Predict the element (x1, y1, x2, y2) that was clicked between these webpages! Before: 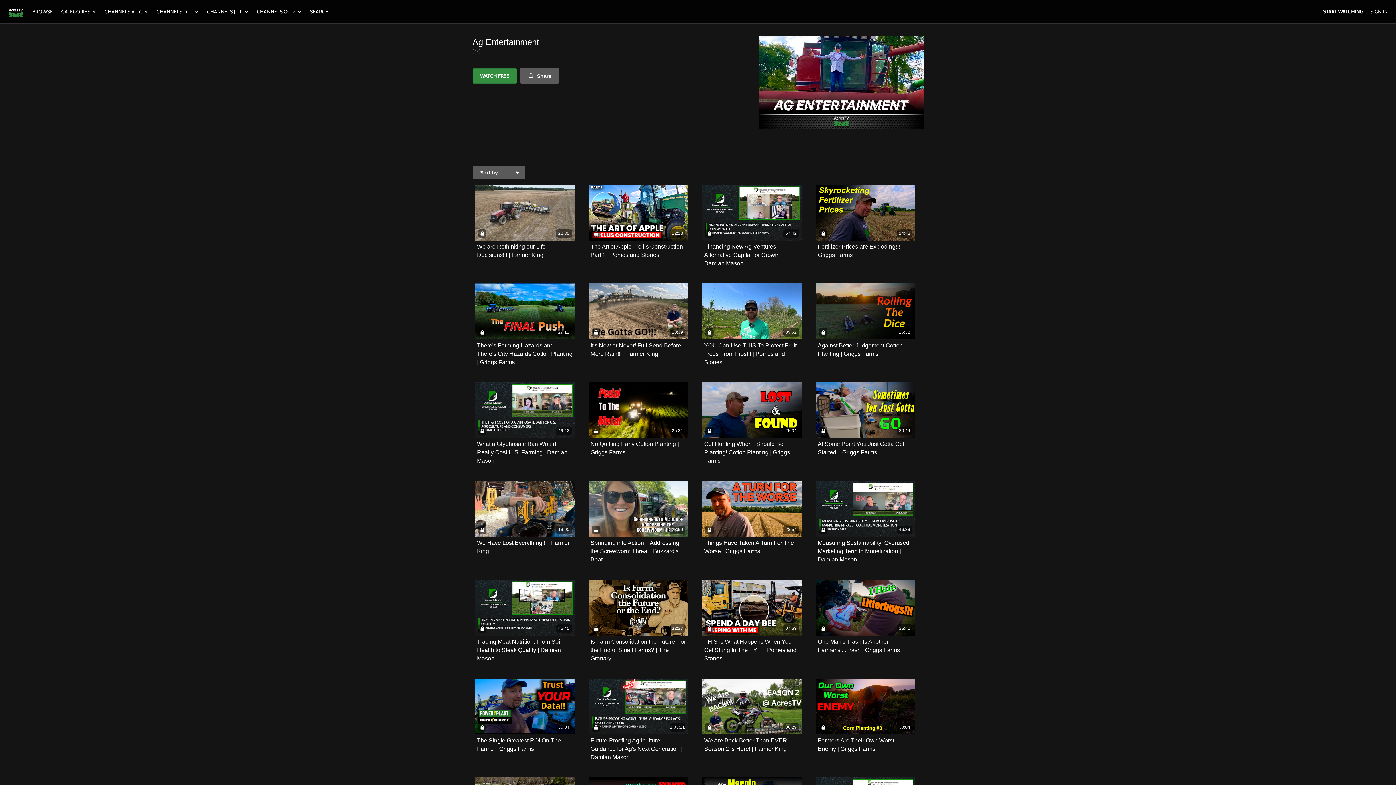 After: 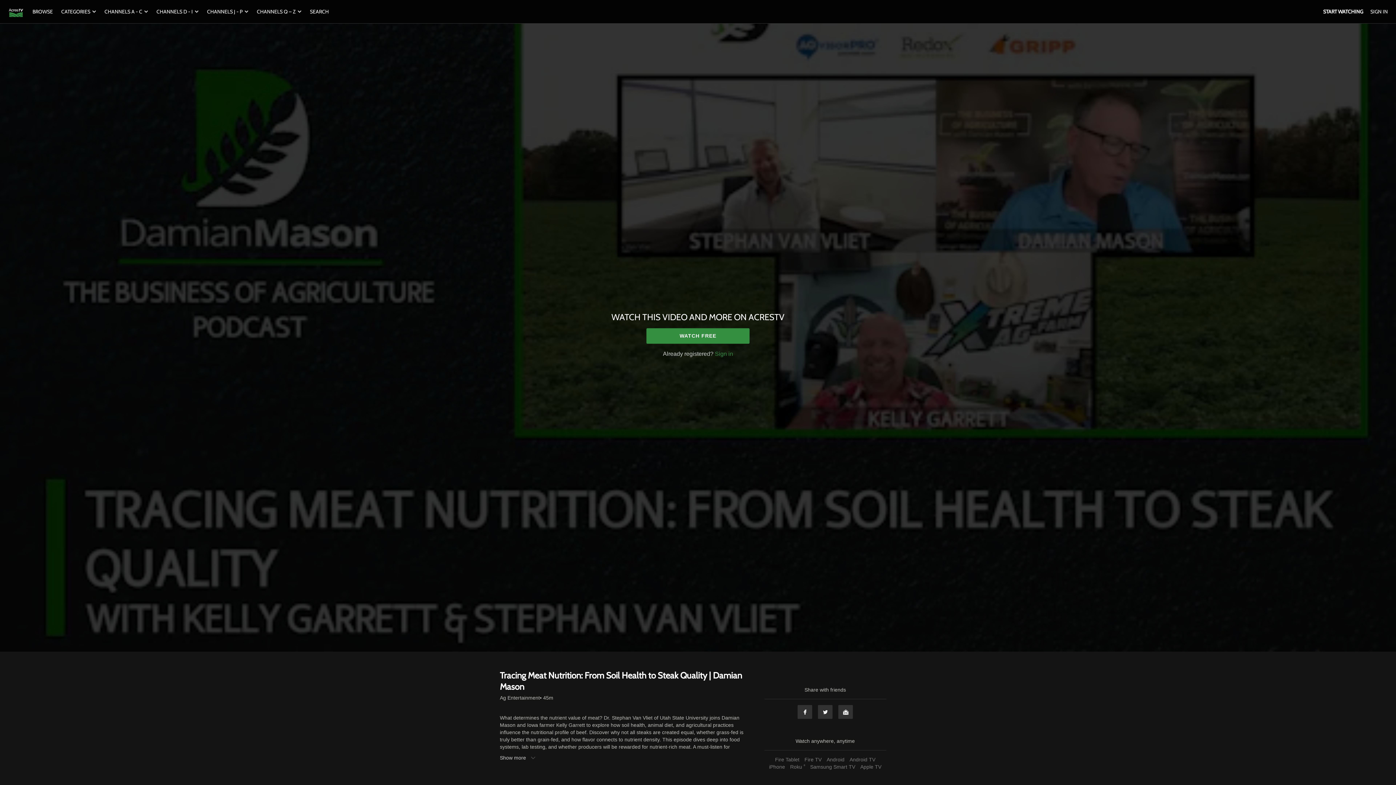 Action: bbox: (477, 639, 561, 661) label: Tracing Meat Nutrition: From Soil Health to Steak Quality | Damian Mason